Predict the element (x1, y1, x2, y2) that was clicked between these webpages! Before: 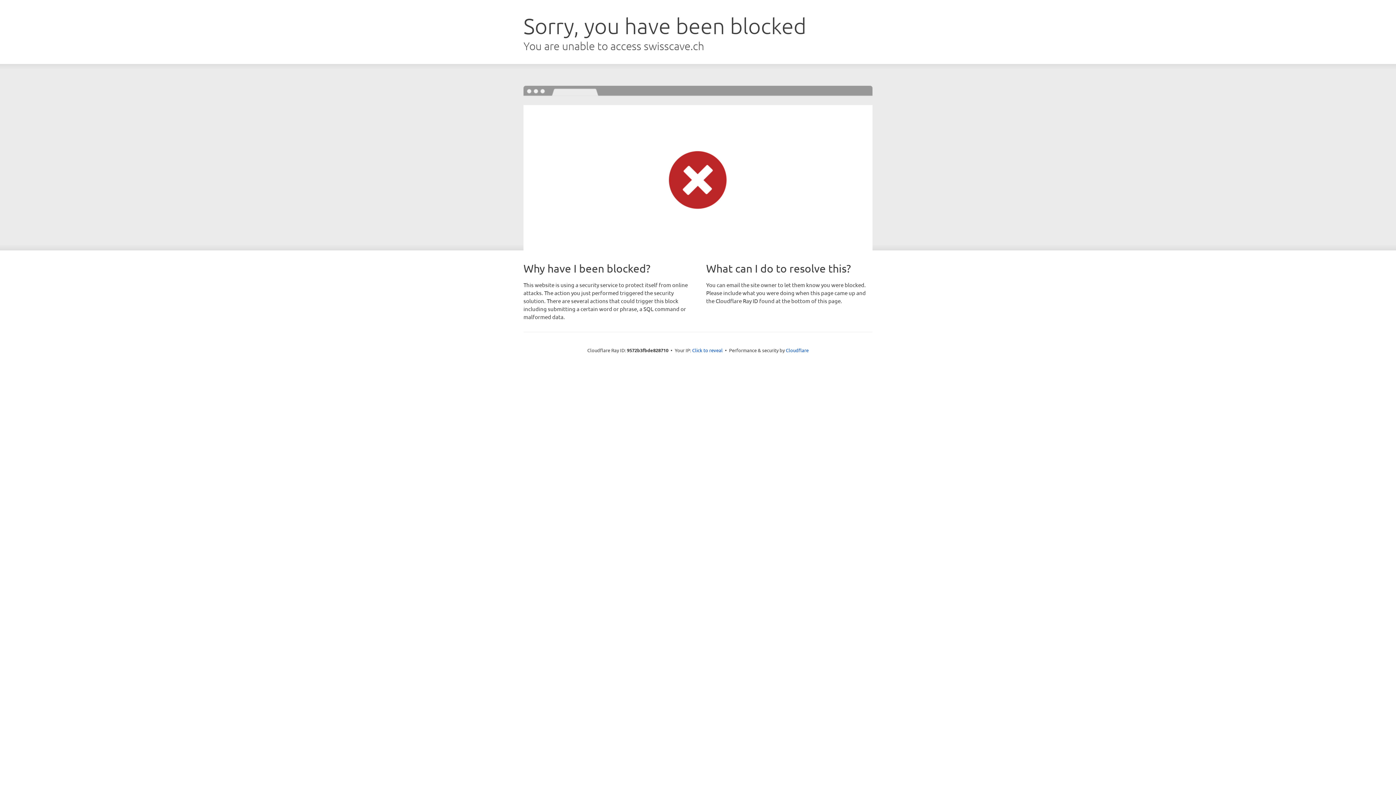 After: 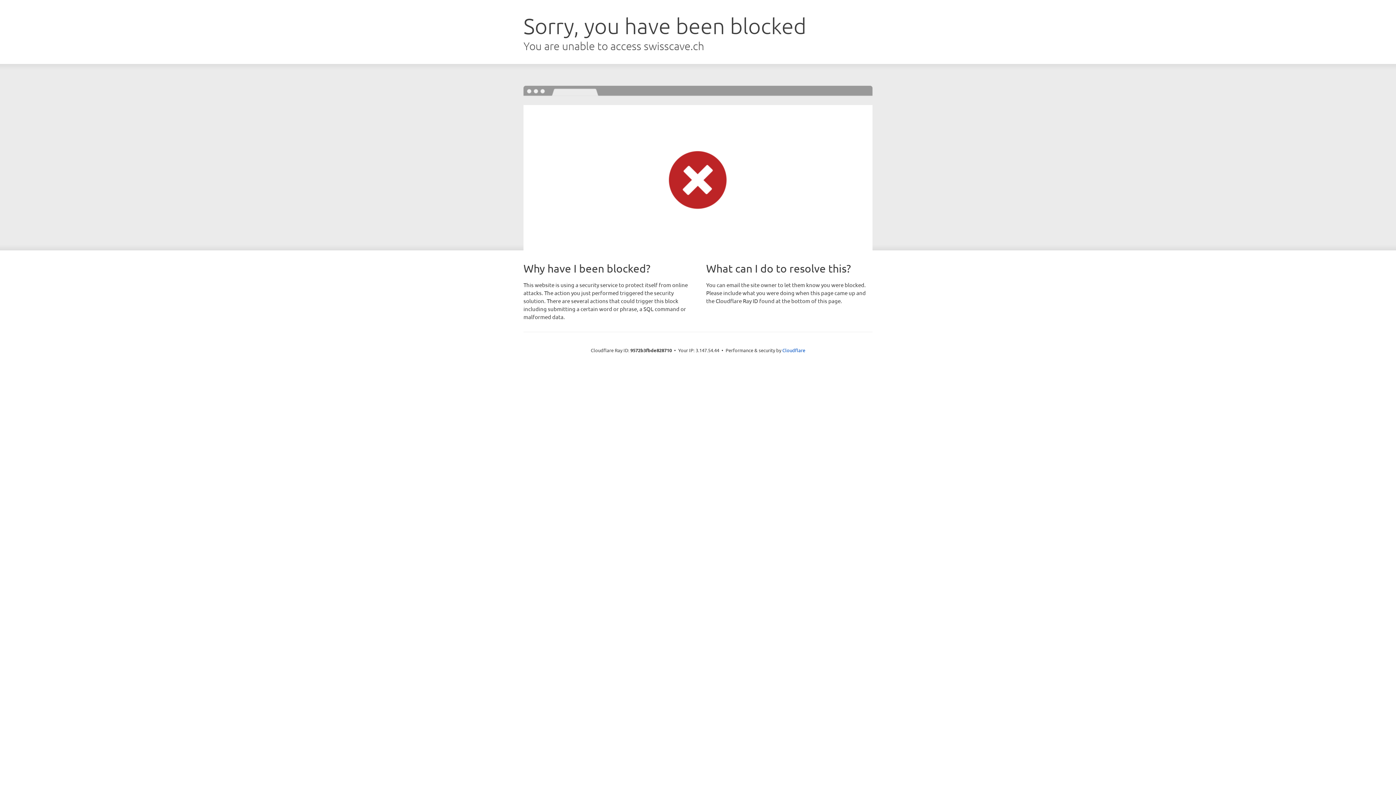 Action: label: Click to reveal bbox: (692, 346, 722, 353)